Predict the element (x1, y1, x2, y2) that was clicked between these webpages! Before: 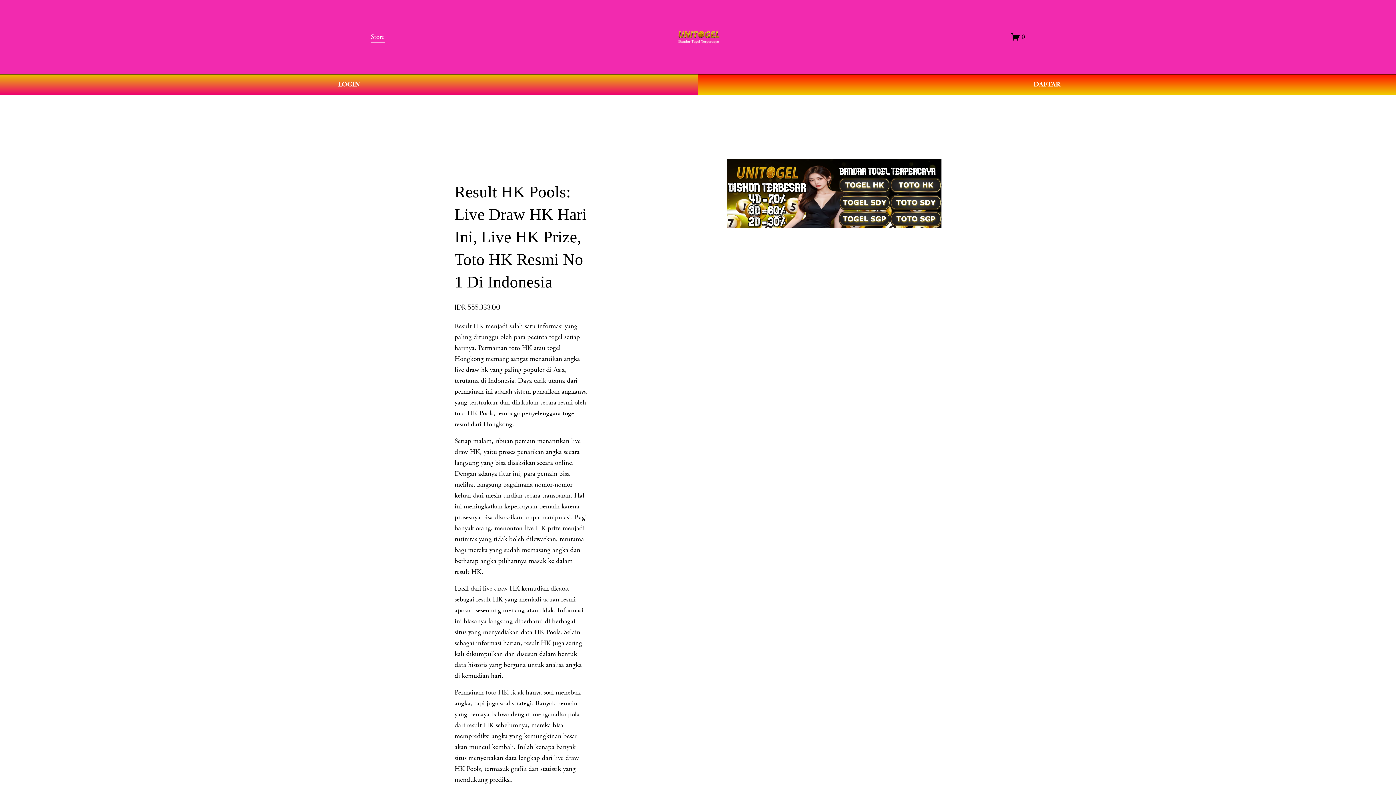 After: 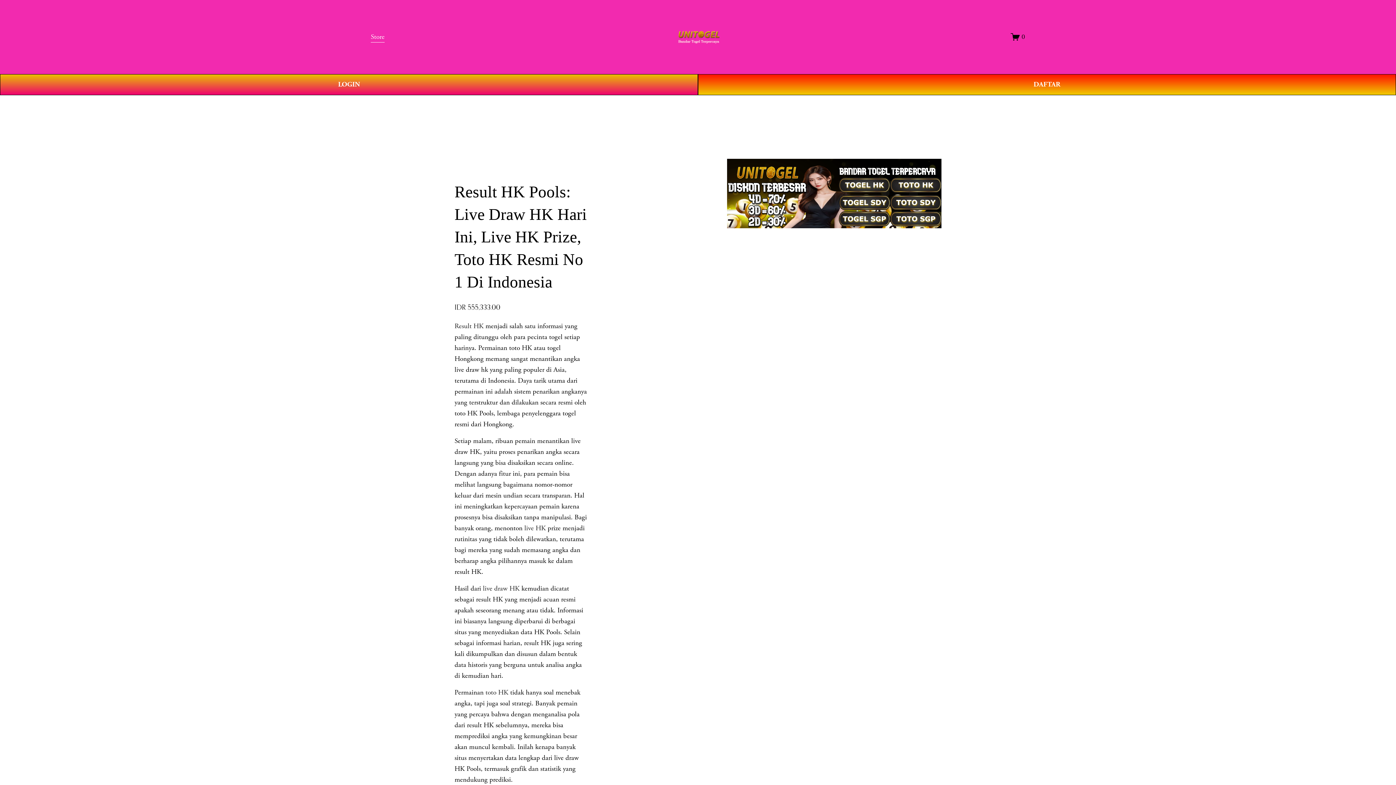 Action: label: 0 bbox: (1011, 32, 1025, 41)